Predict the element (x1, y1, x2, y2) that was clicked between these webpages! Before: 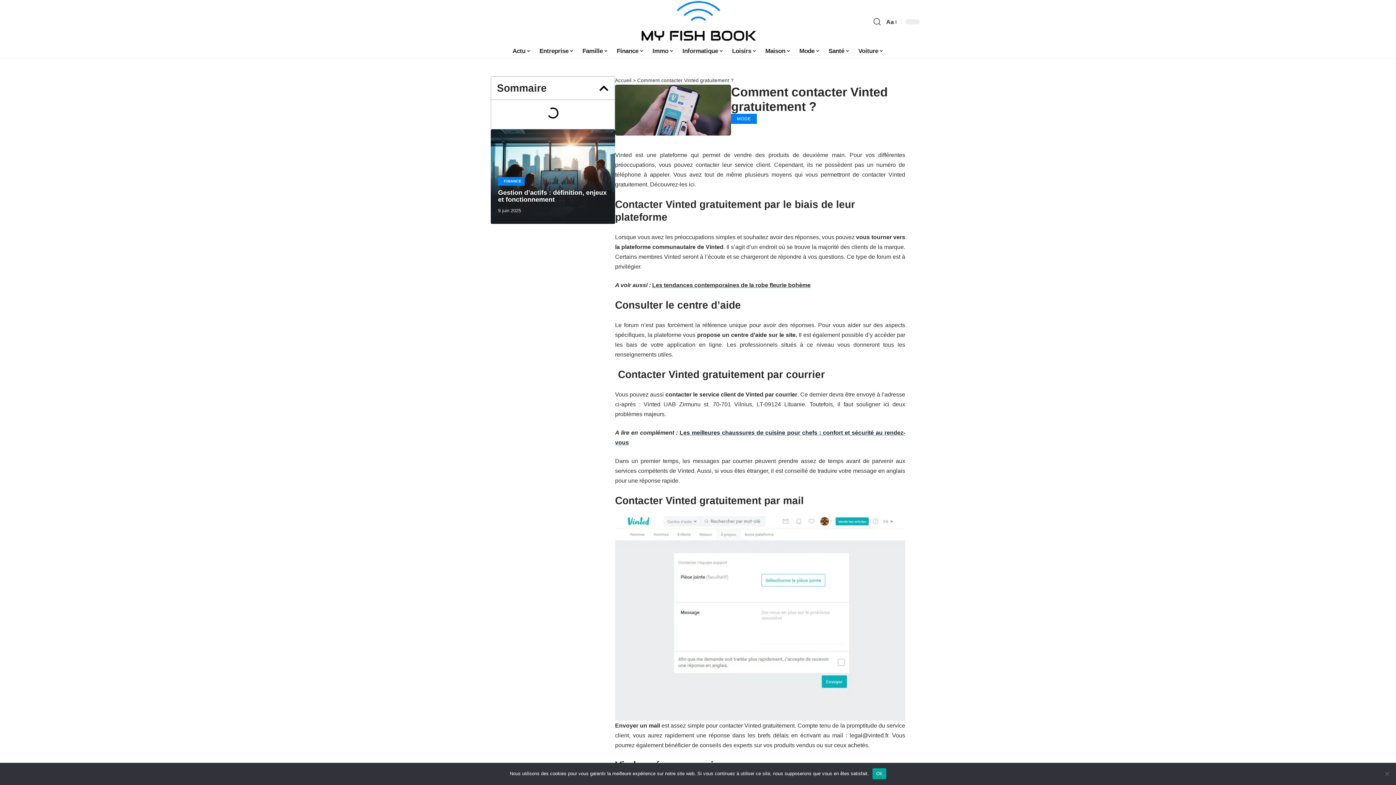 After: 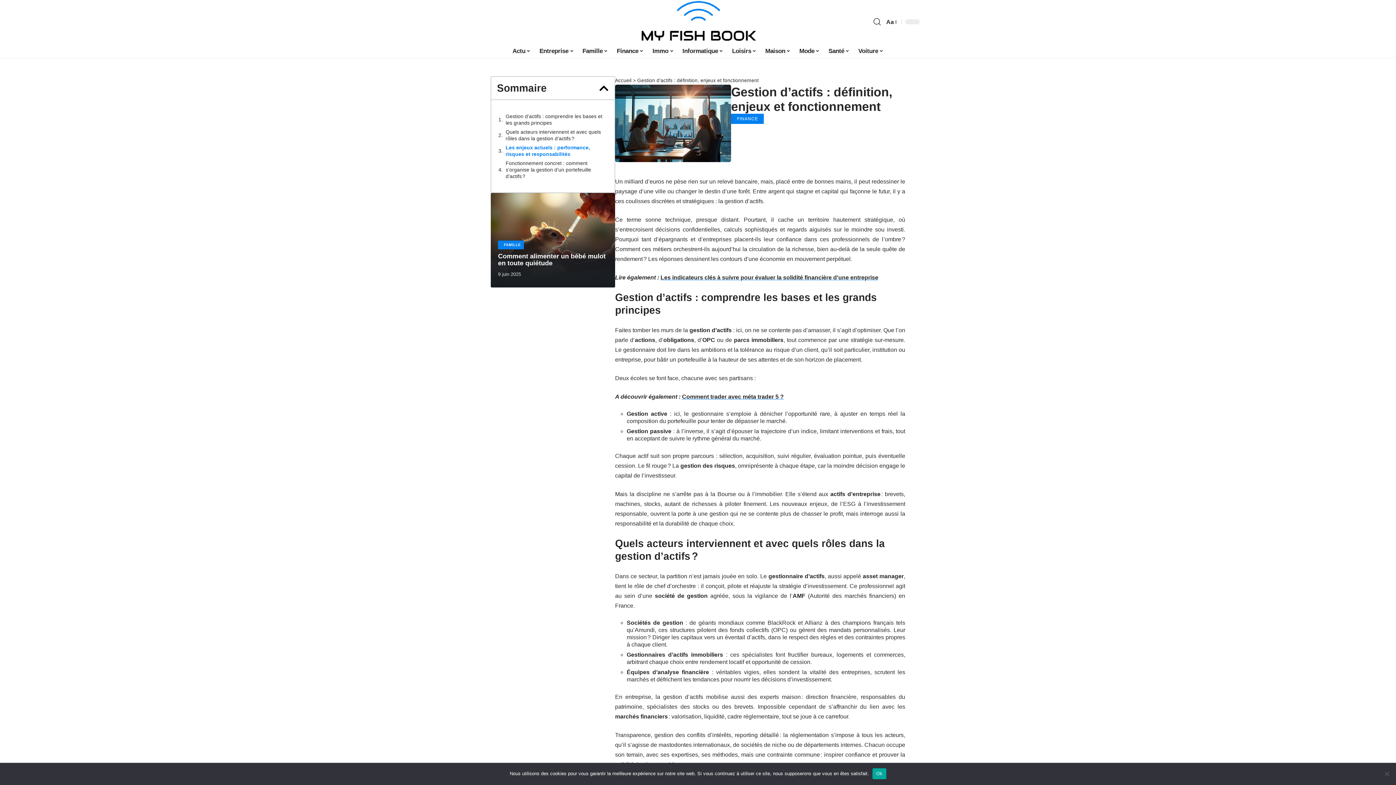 Action: label: Gestion d’actifs : définition, enjeux et fonctionnement bbox: (498, 189, 606, 203)